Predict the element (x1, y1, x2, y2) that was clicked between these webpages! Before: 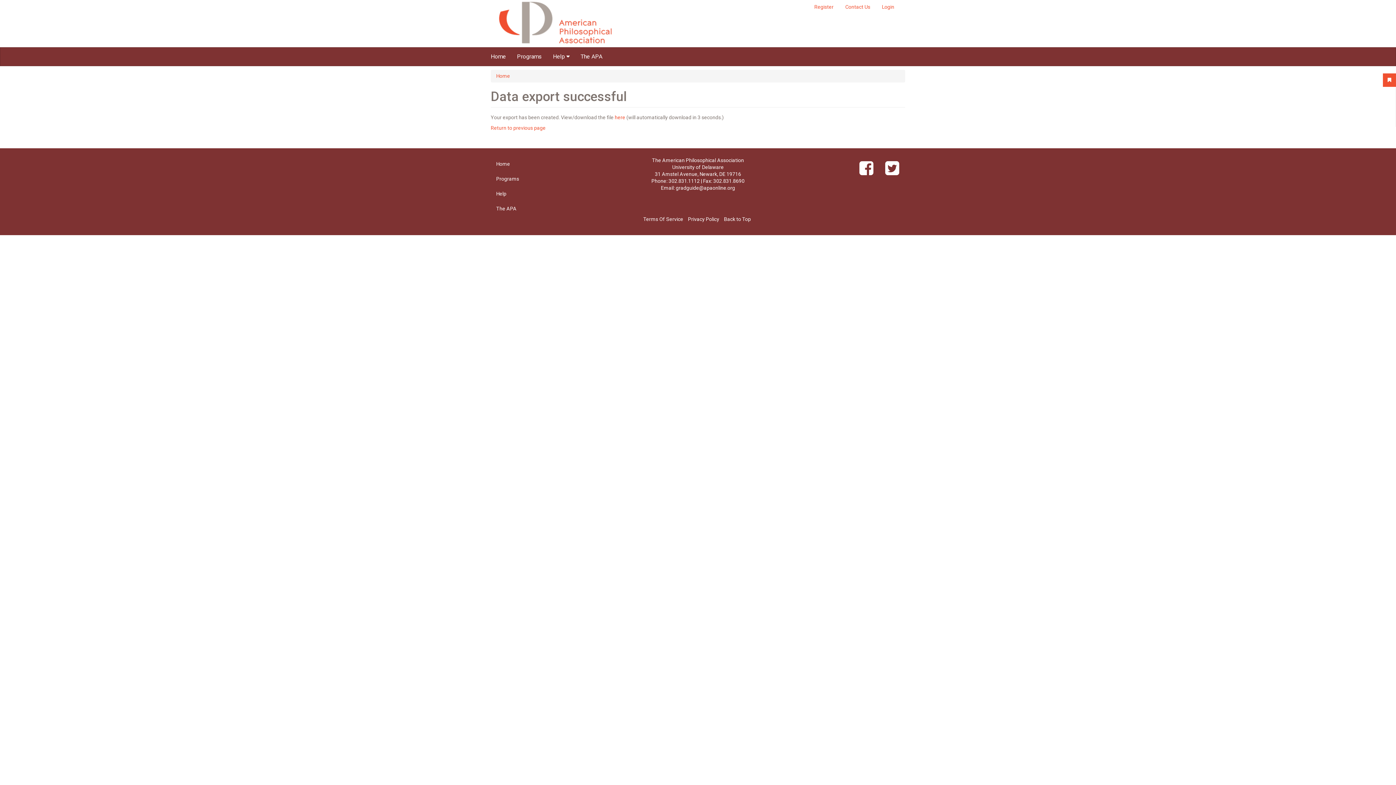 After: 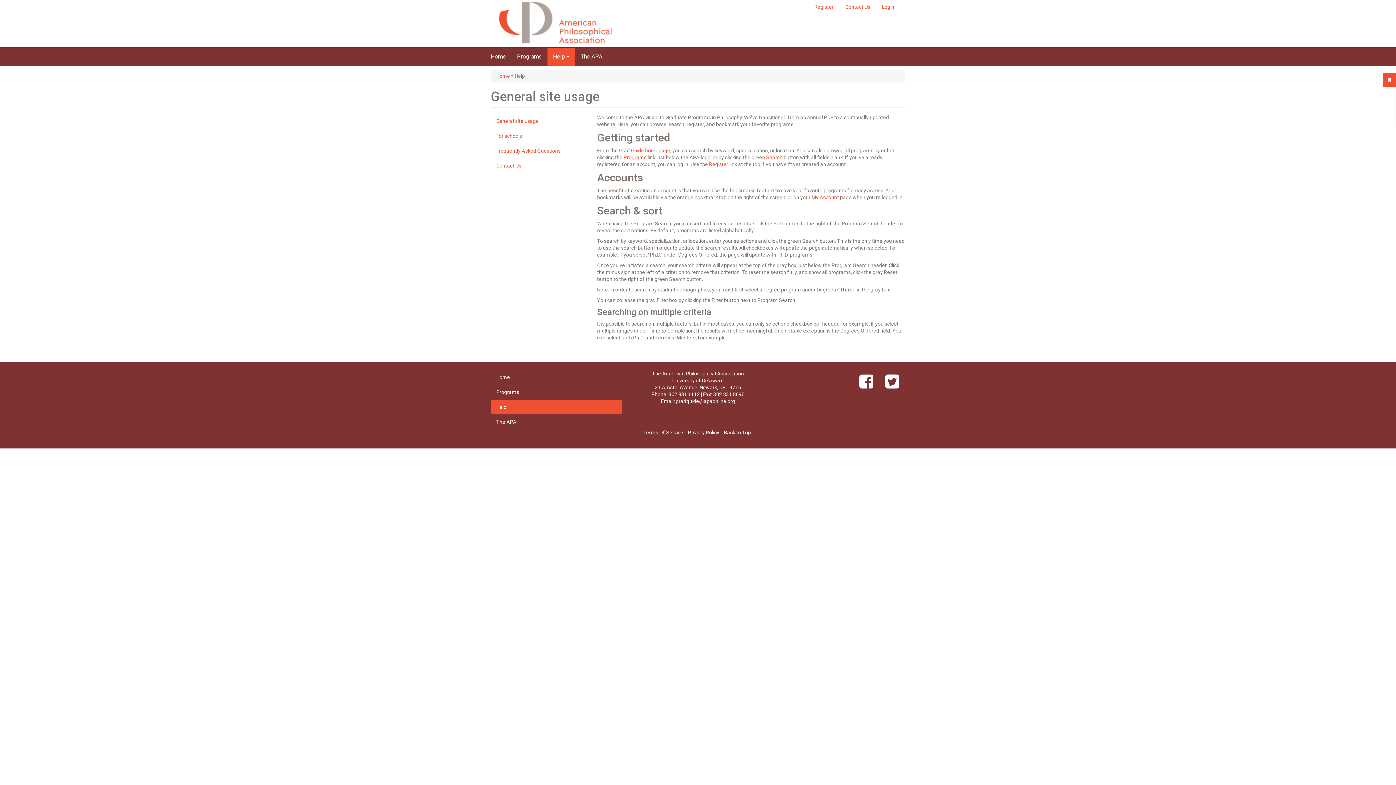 Action: bbox: (547, 47, 575, 65) label: Help 